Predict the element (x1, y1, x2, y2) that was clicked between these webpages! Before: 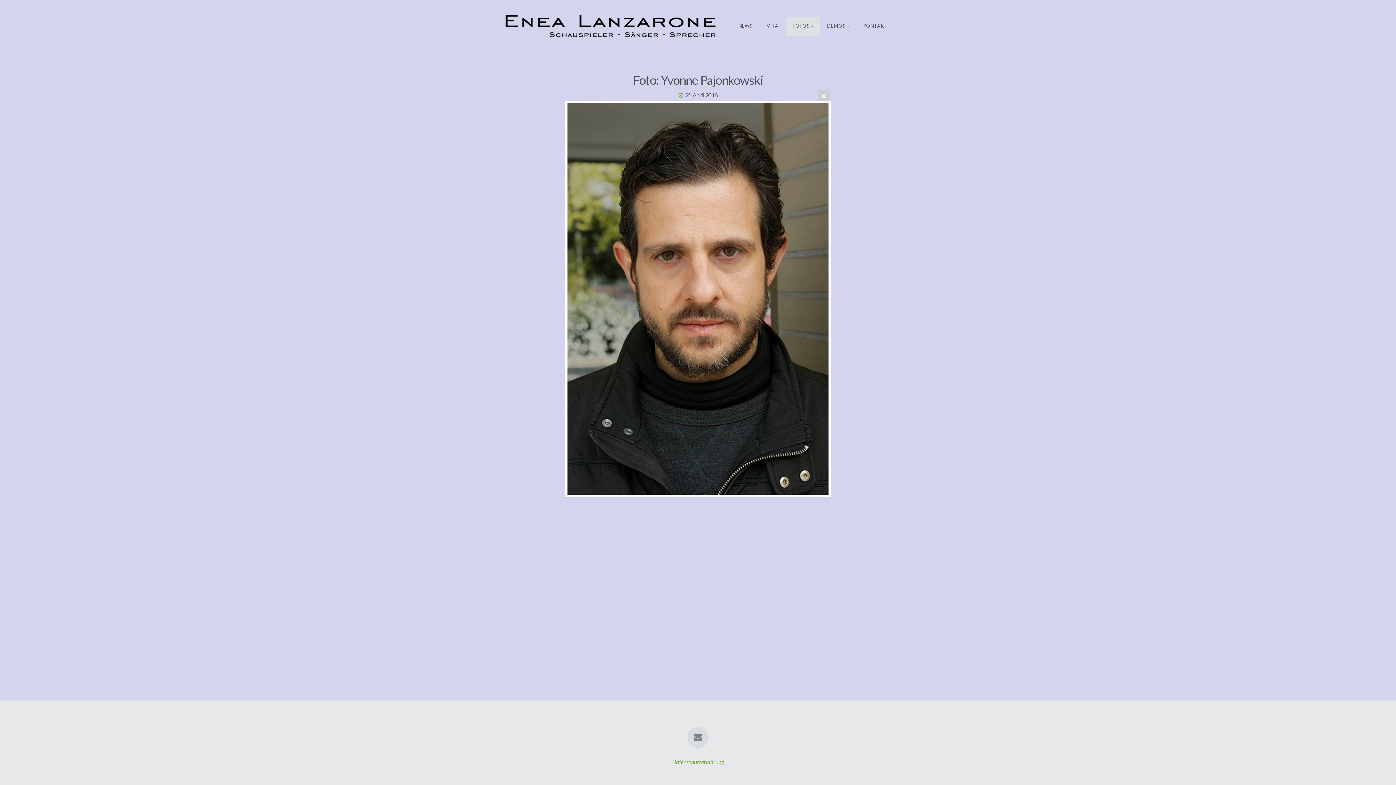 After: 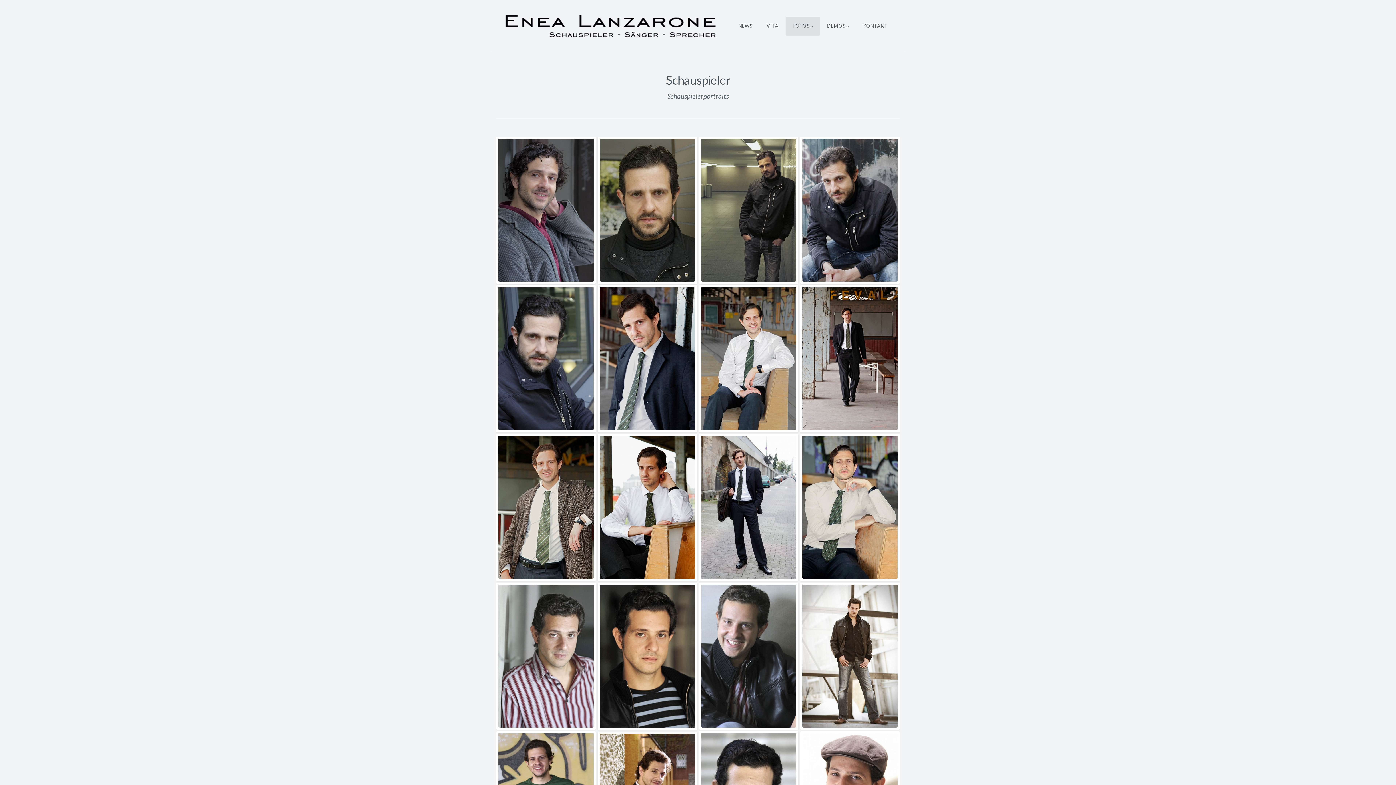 Action: bbox: (817, 90, 830, 101)